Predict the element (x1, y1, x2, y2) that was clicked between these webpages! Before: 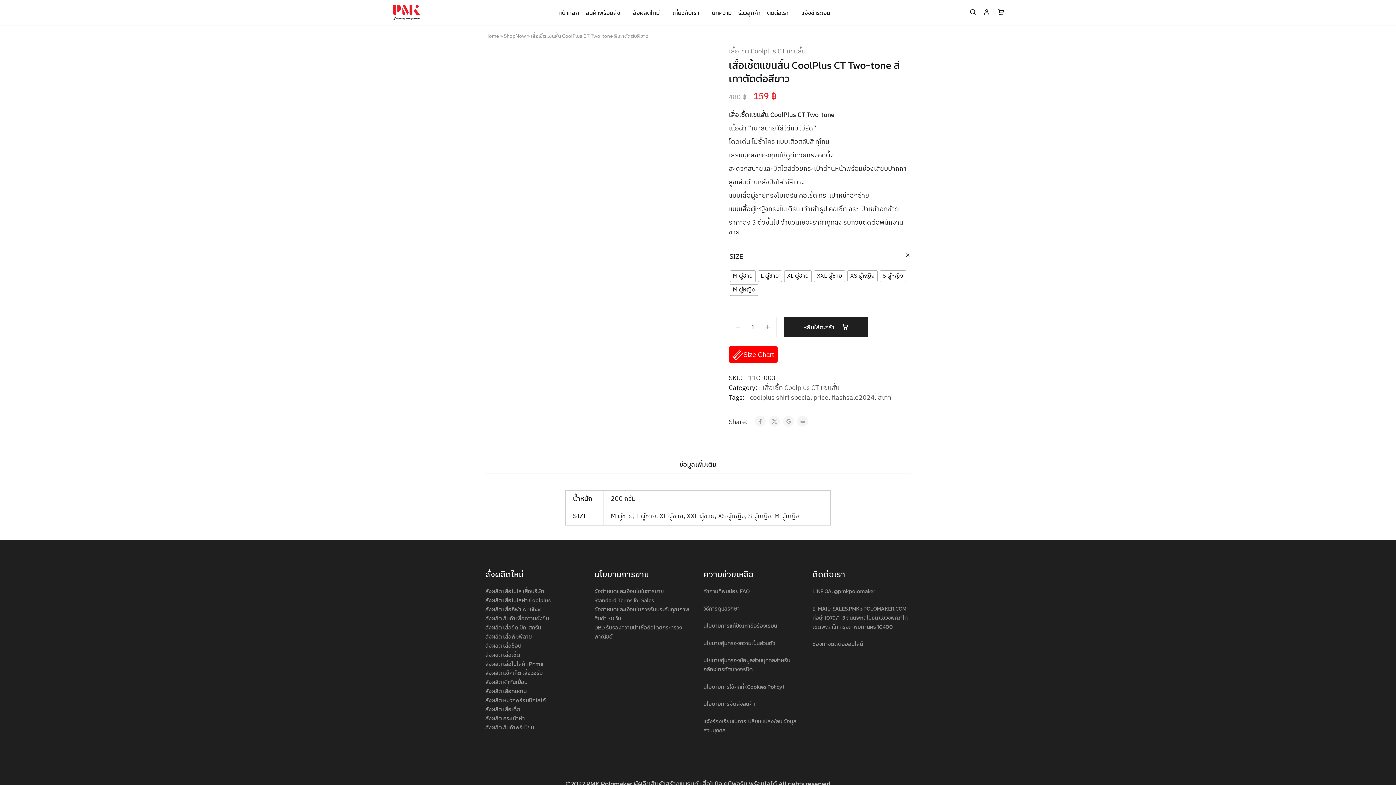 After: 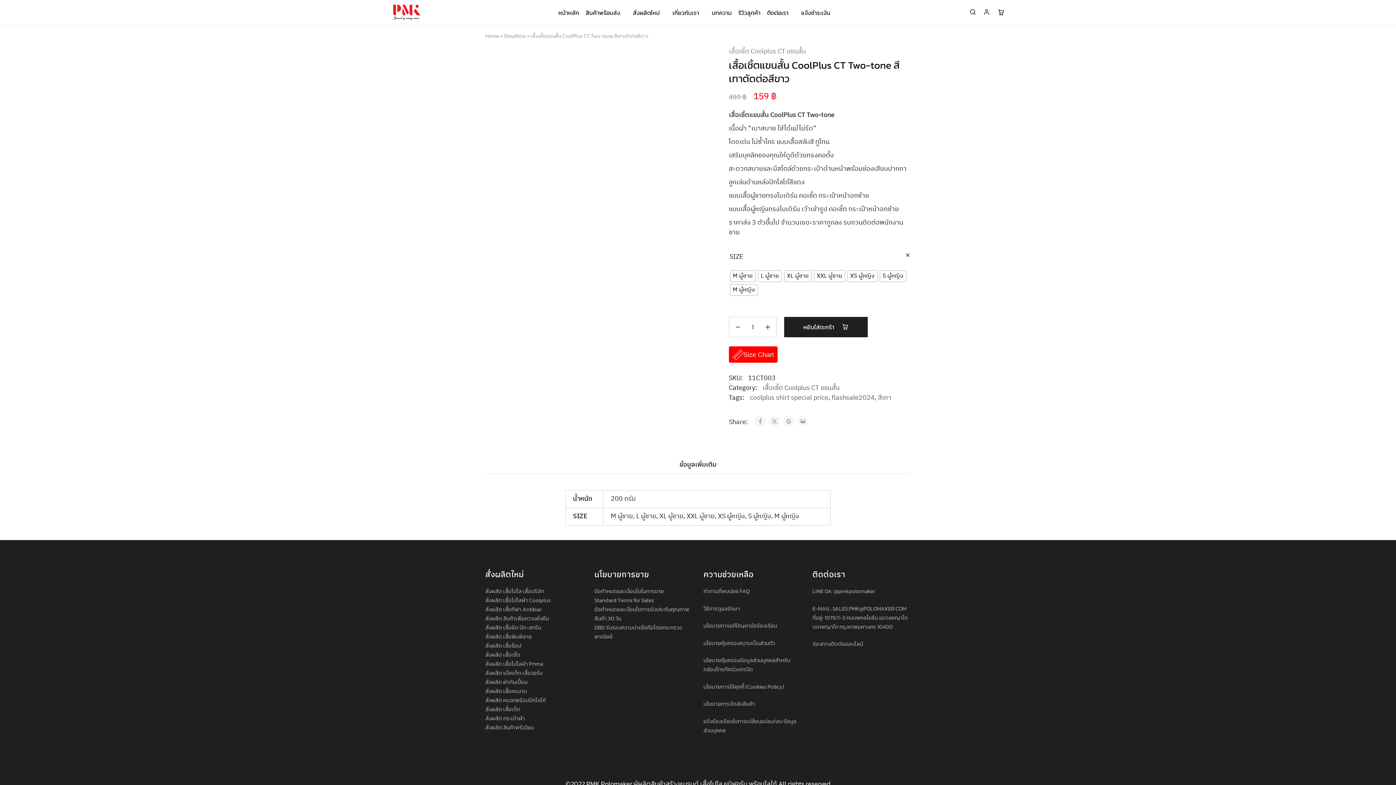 Action: label: สั่งผลิต เสื้อโปโล เสื้อบริษัท bbox: (485, 587, 544, 595)